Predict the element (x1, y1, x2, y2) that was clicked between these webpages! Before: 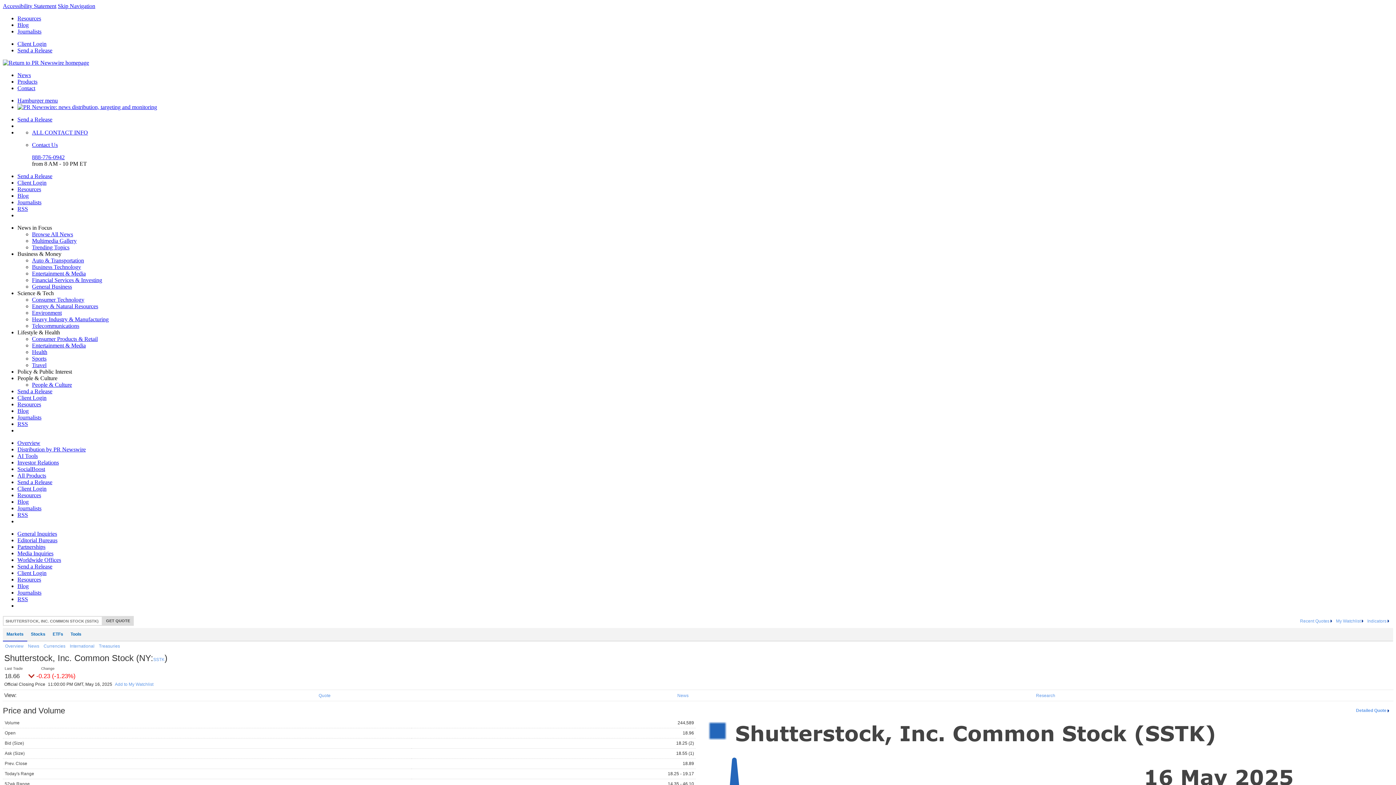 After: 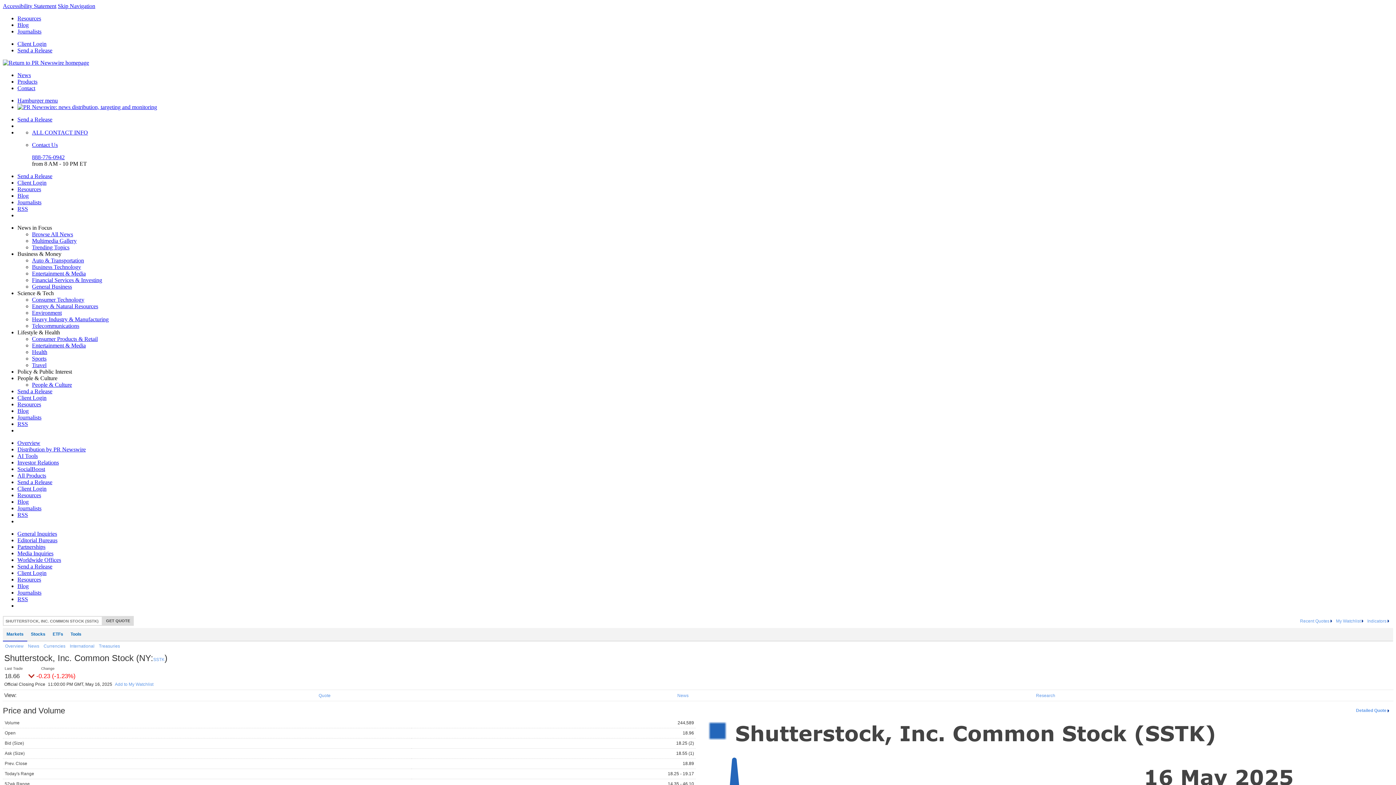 Action: bbox: (17, 589, 41, 596) label: Journalists